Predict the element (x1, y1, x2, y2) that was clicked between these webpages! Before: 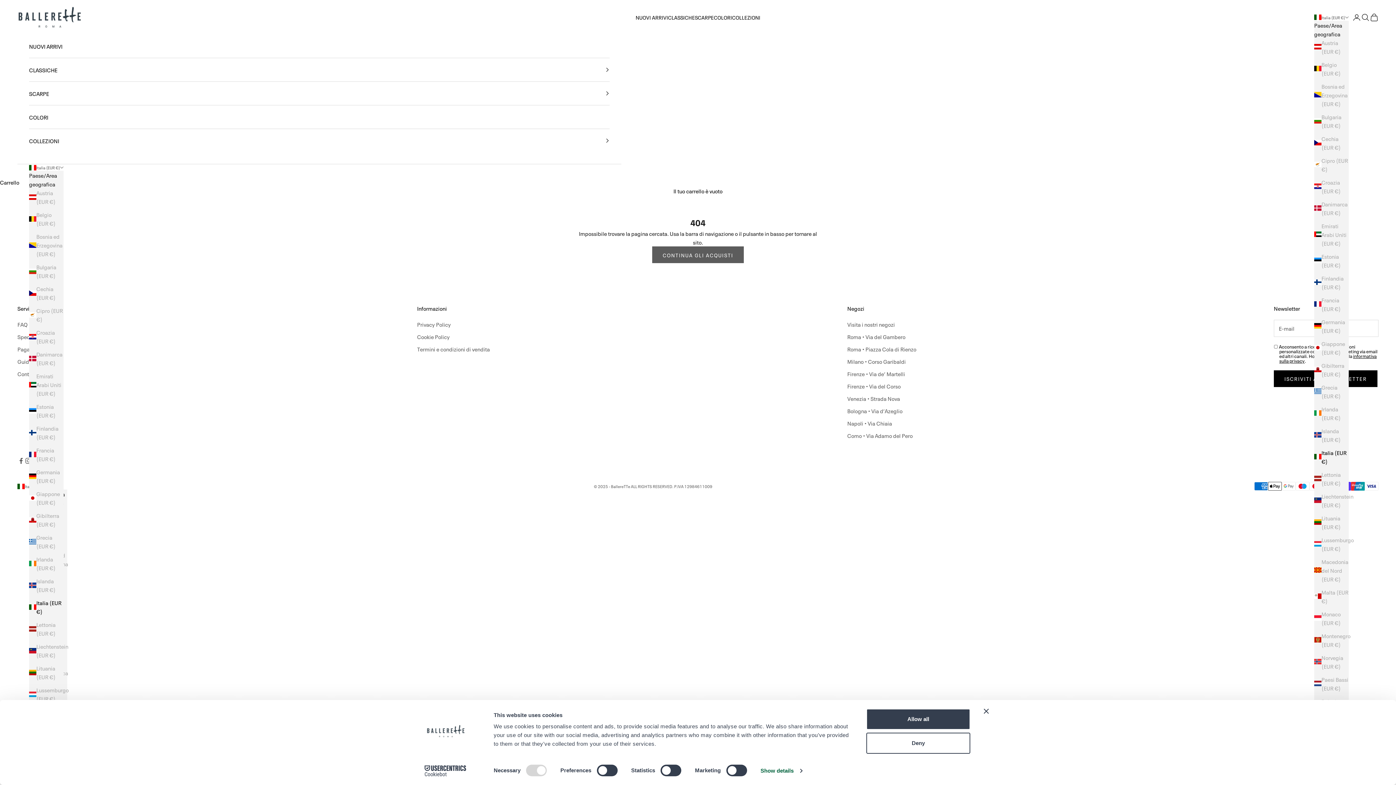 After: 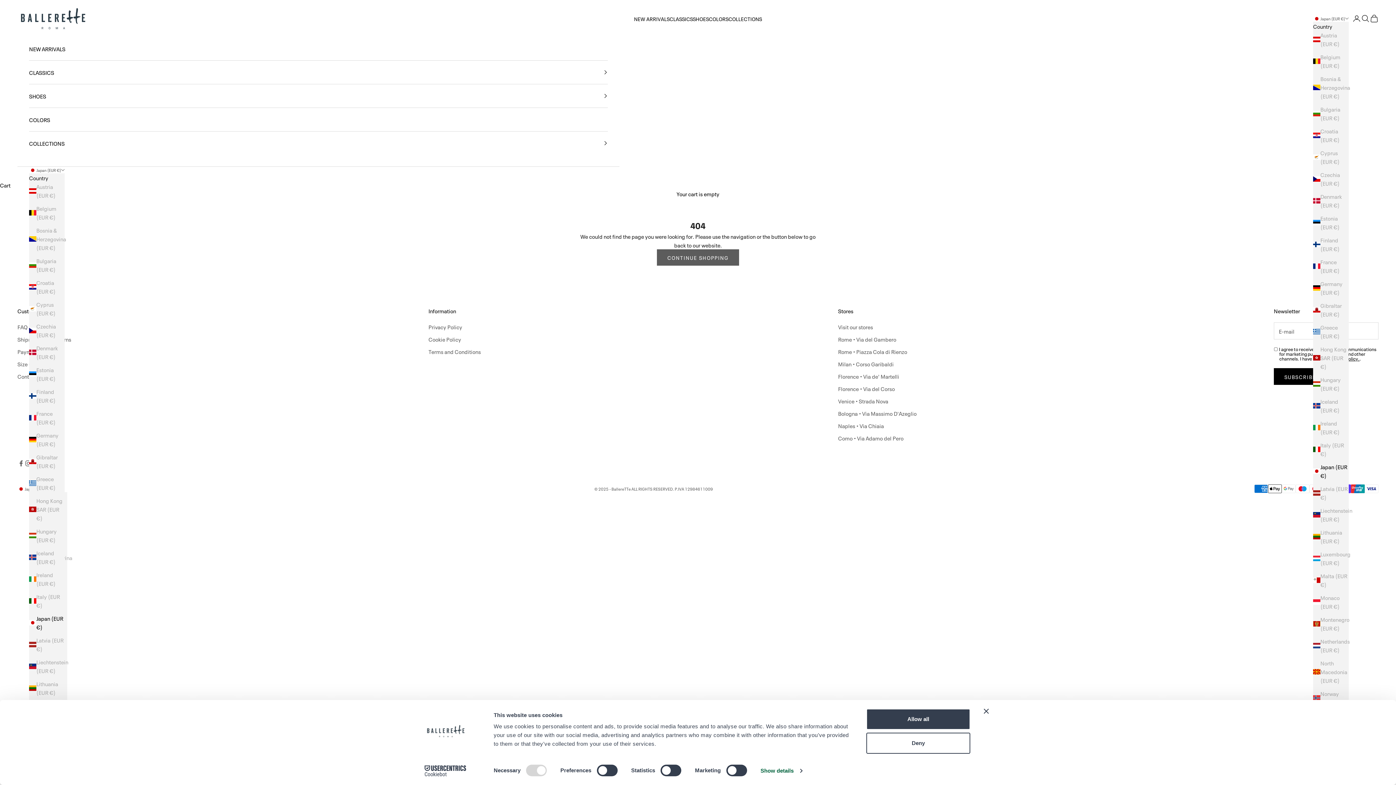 Action: label: Giappone (EUR €) bbox: (1314, 339, 1349, 356)